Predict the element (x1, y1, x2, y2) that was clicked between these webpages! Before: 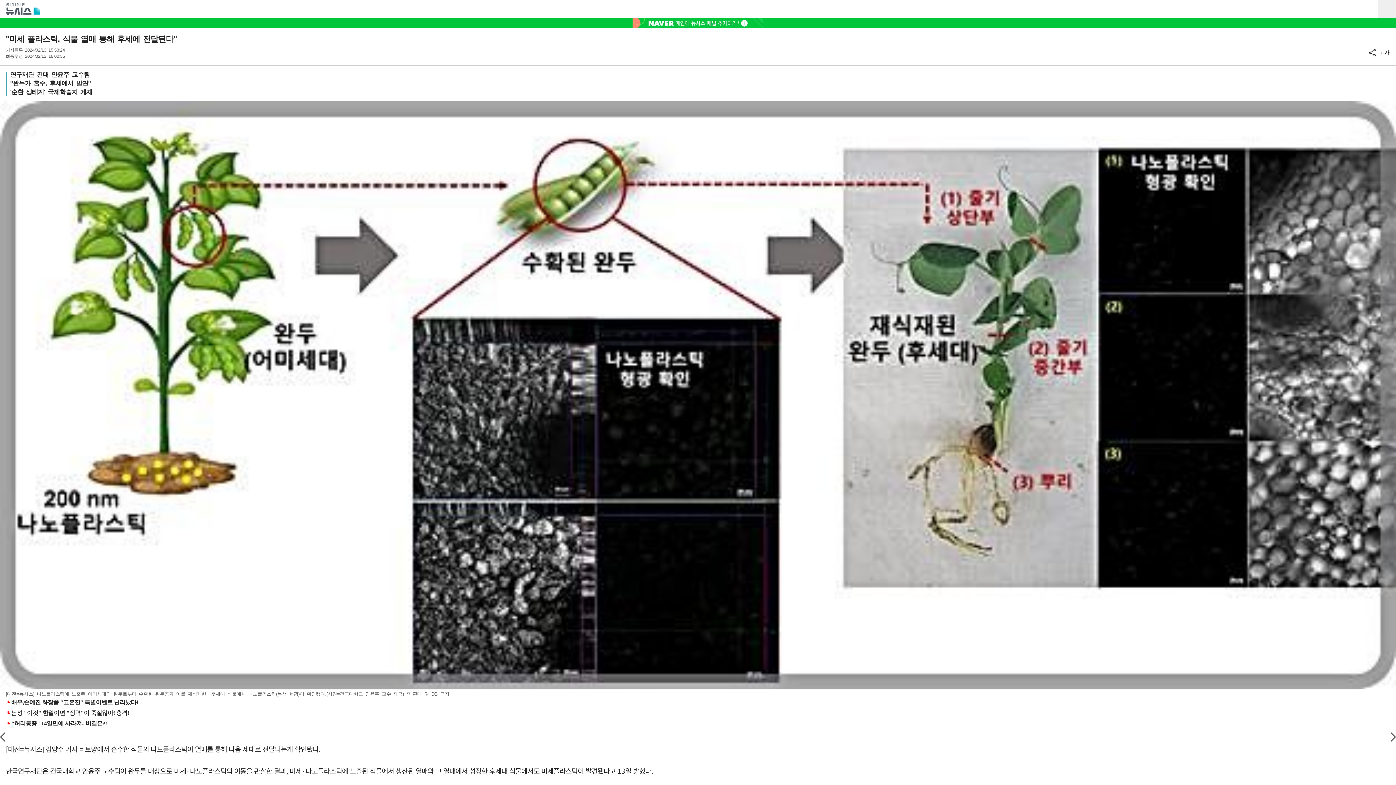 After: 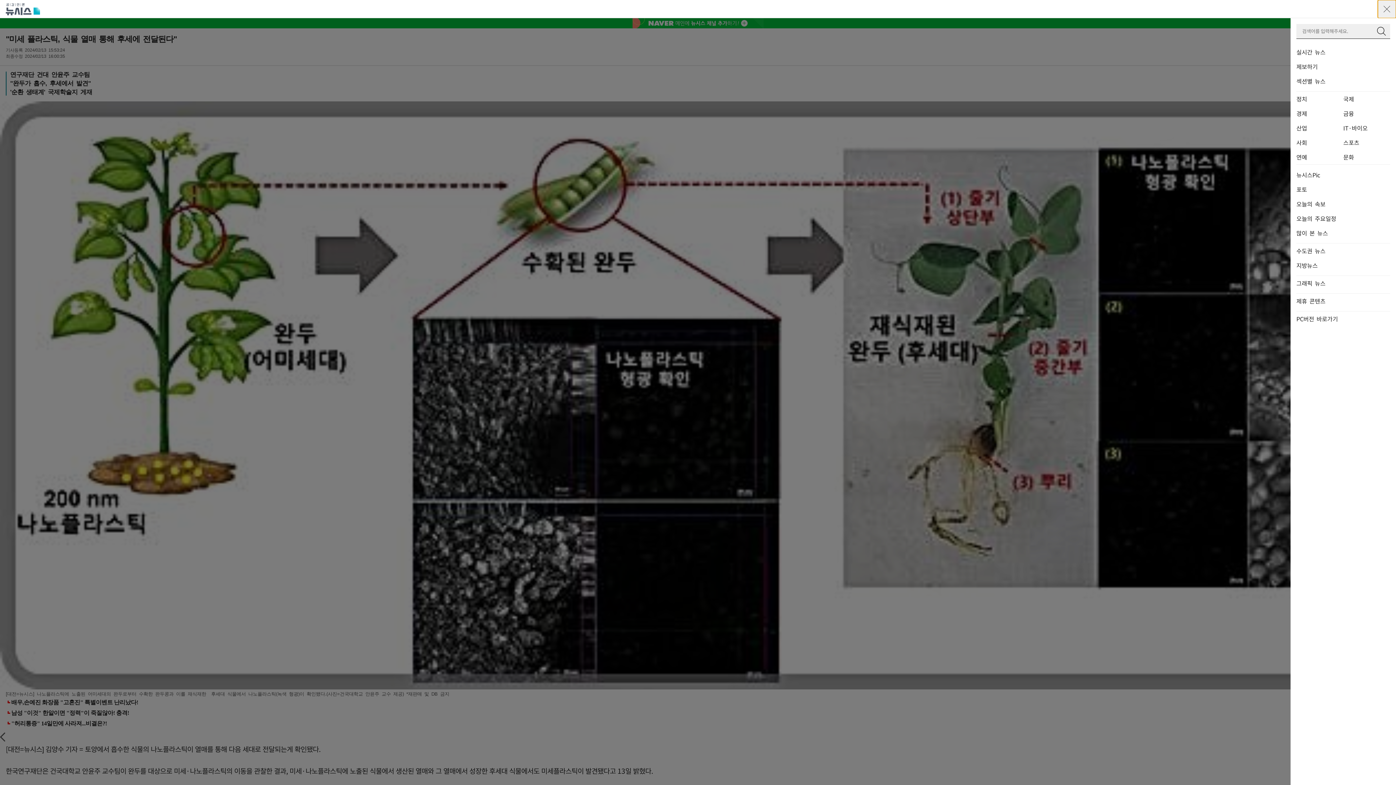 Action: bbox: (1378, 0, 1396, 18)